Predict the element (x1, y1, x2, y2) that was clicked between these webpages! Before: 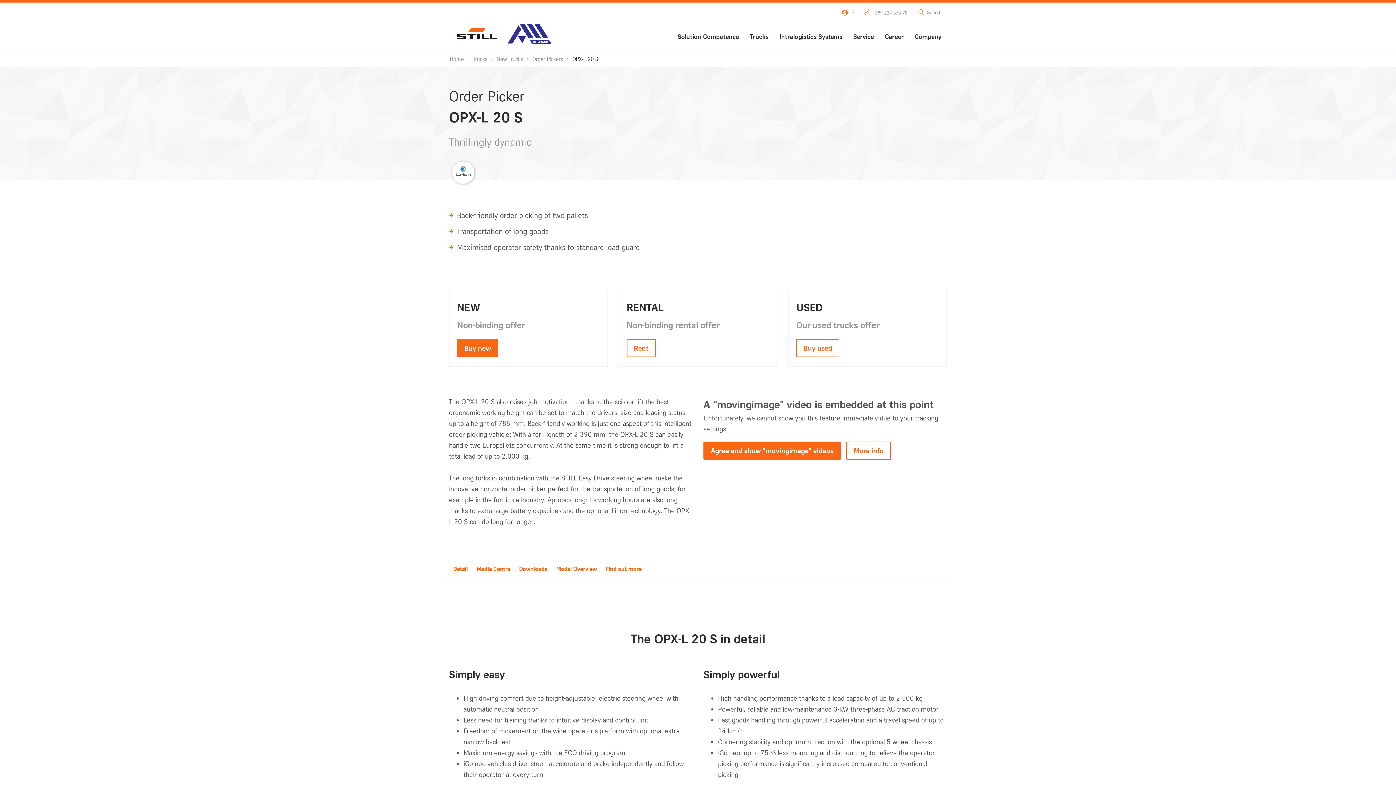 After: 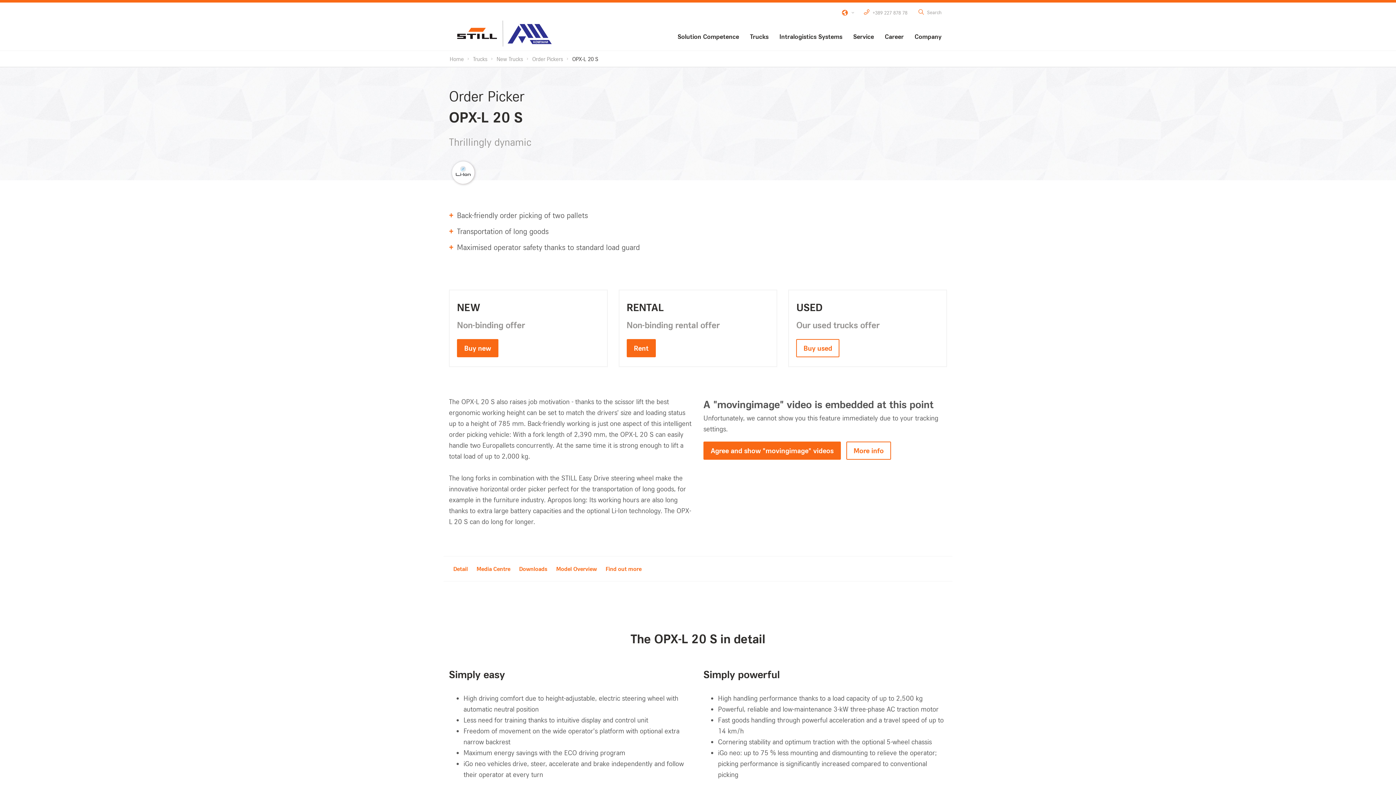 Action: label: Rent bbox: (626, 339, 655, 357)